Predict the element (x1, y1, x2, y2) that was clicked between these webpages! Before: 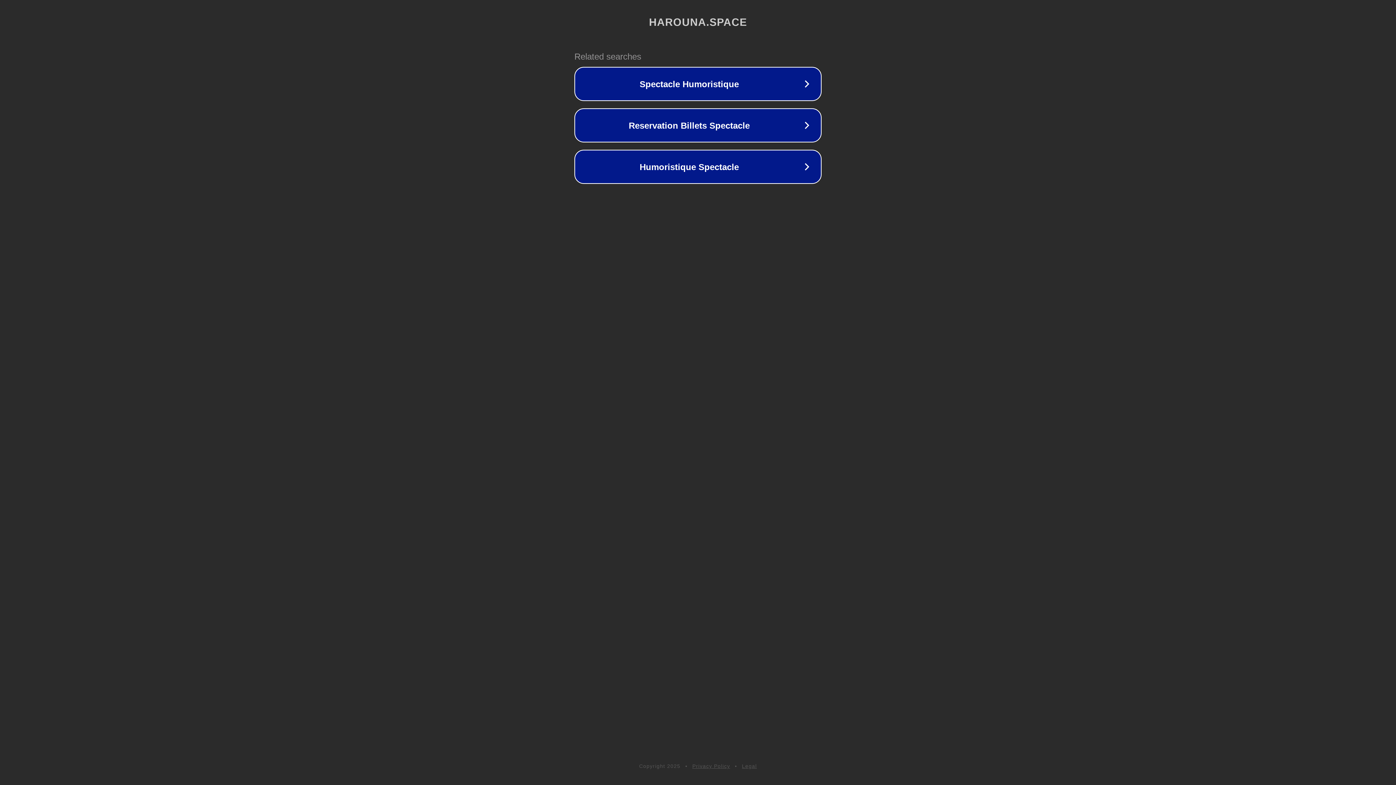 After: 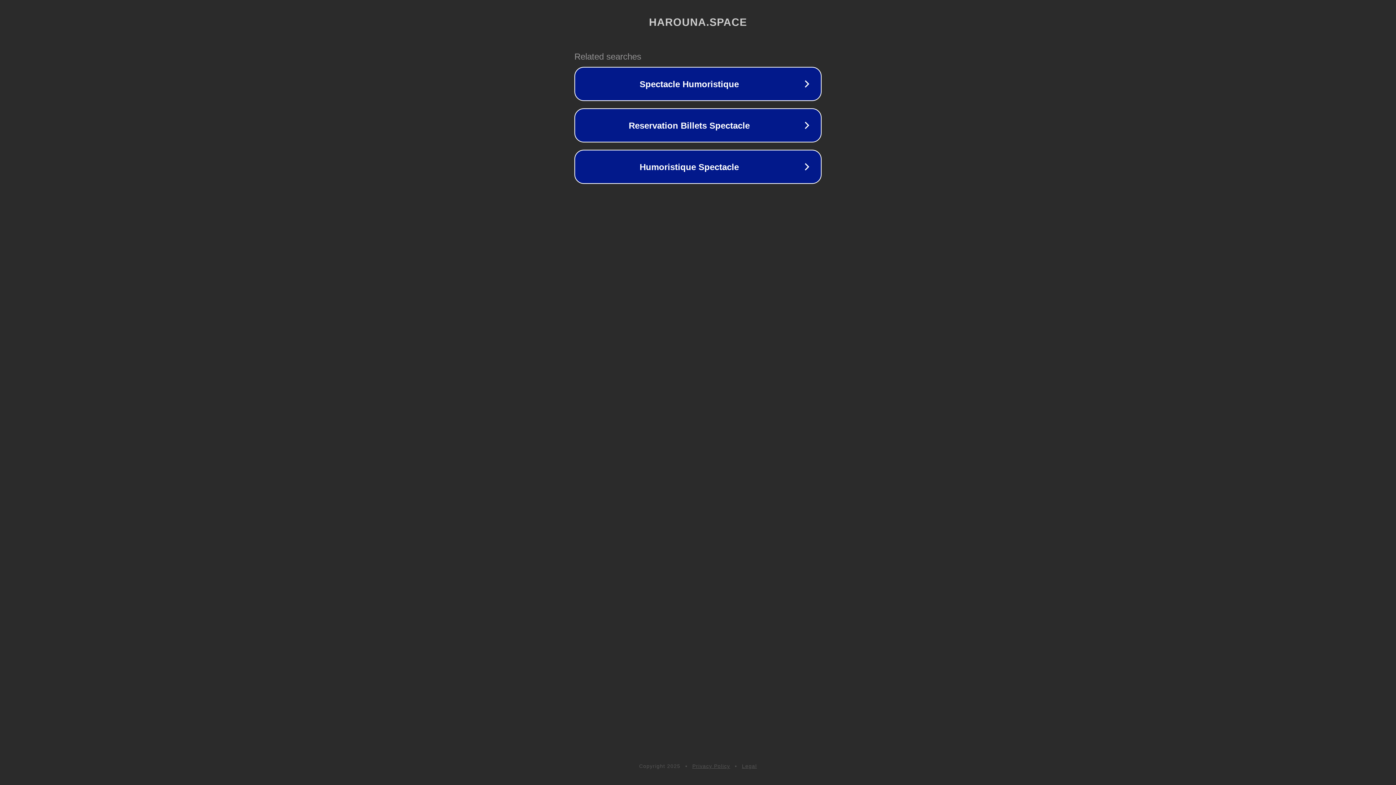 Action: bbox: (742, 763, 757, 769) label: Legal